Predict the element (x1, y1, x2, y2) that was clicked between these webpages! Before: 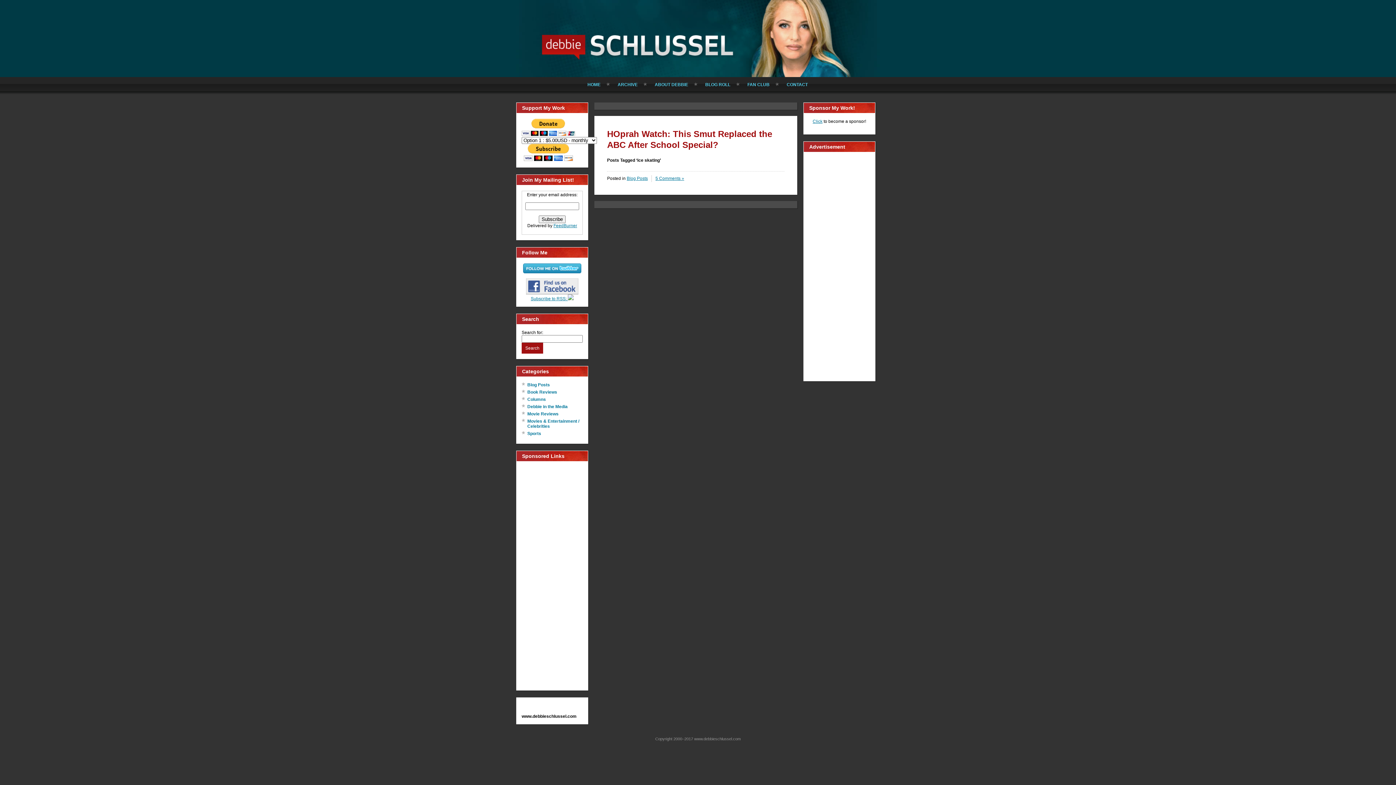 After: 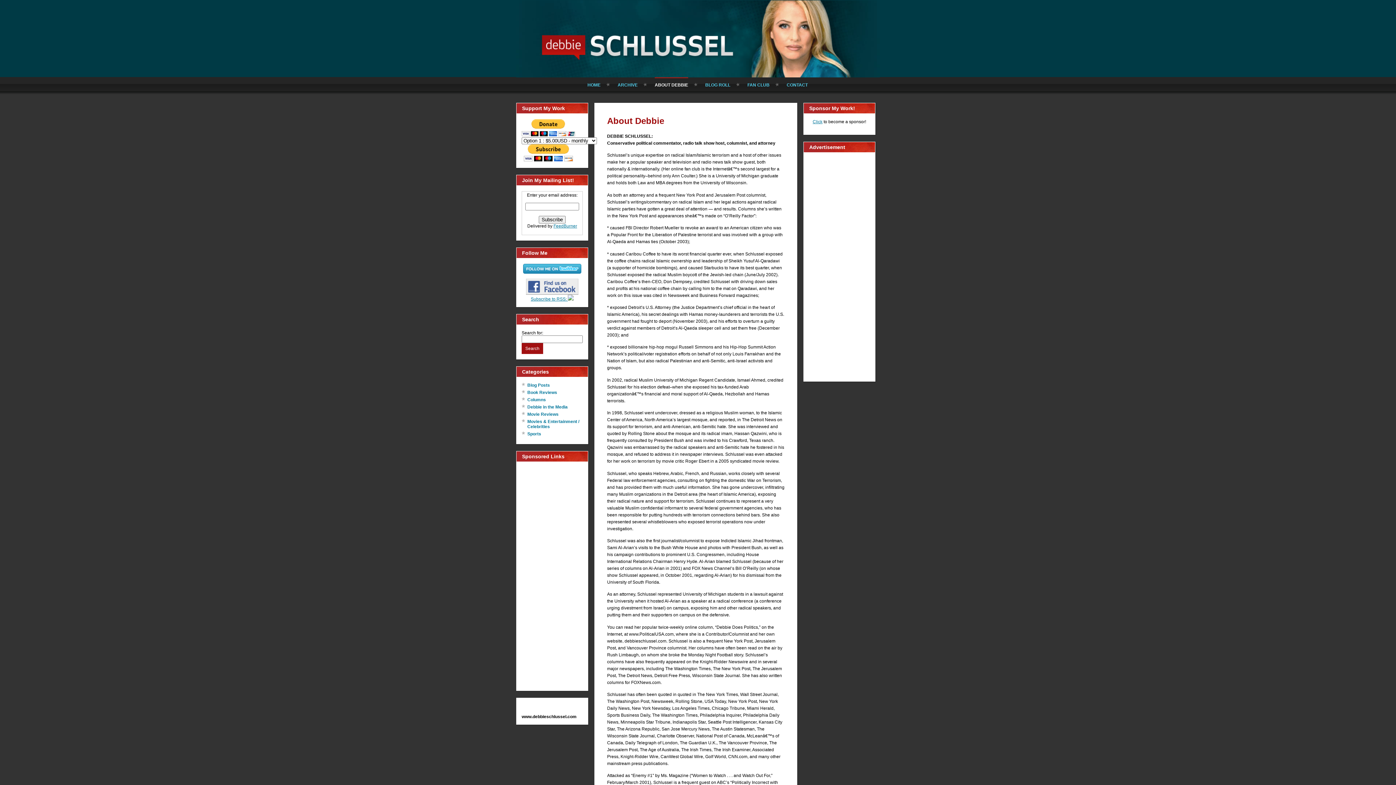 Action: label: ABOUT DEBBIE bbox: (654, 77, 688, 91)